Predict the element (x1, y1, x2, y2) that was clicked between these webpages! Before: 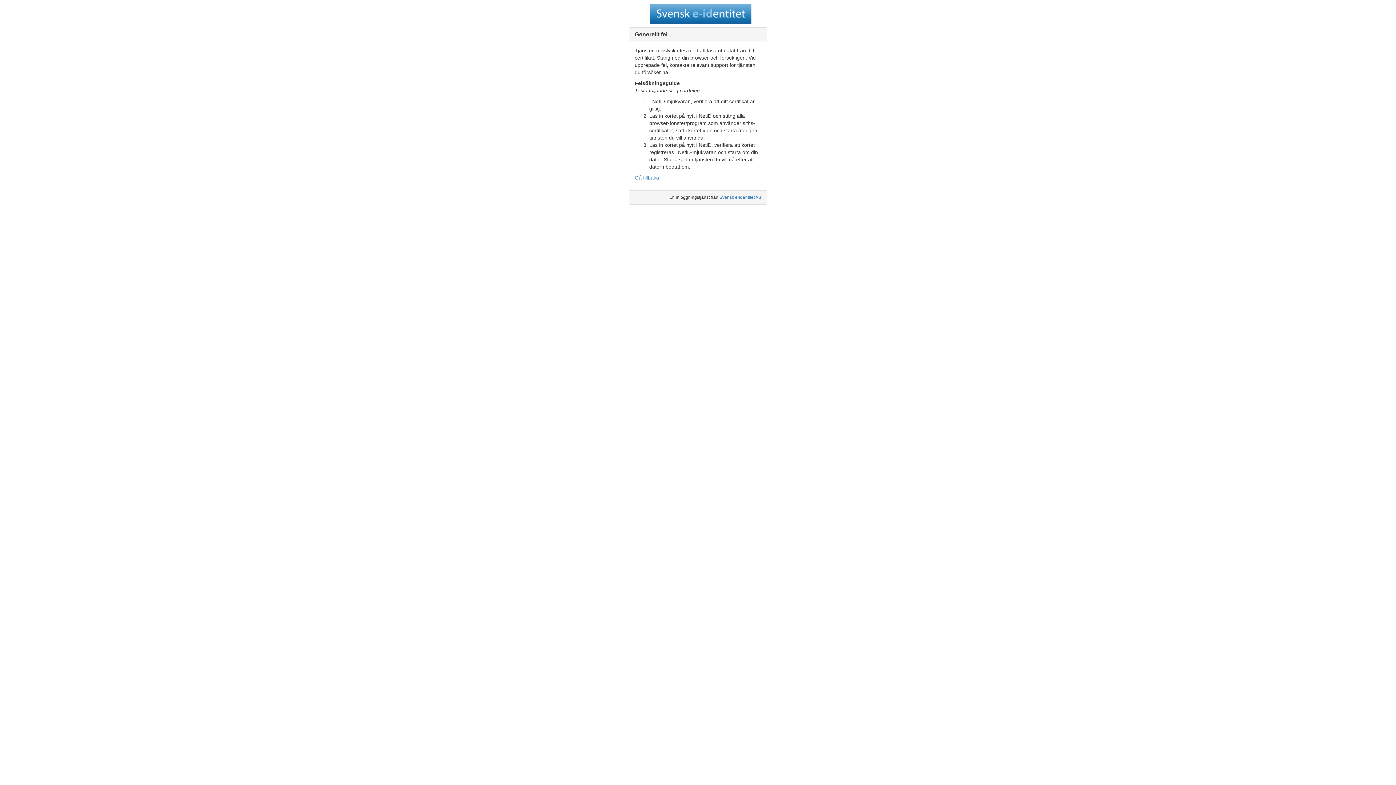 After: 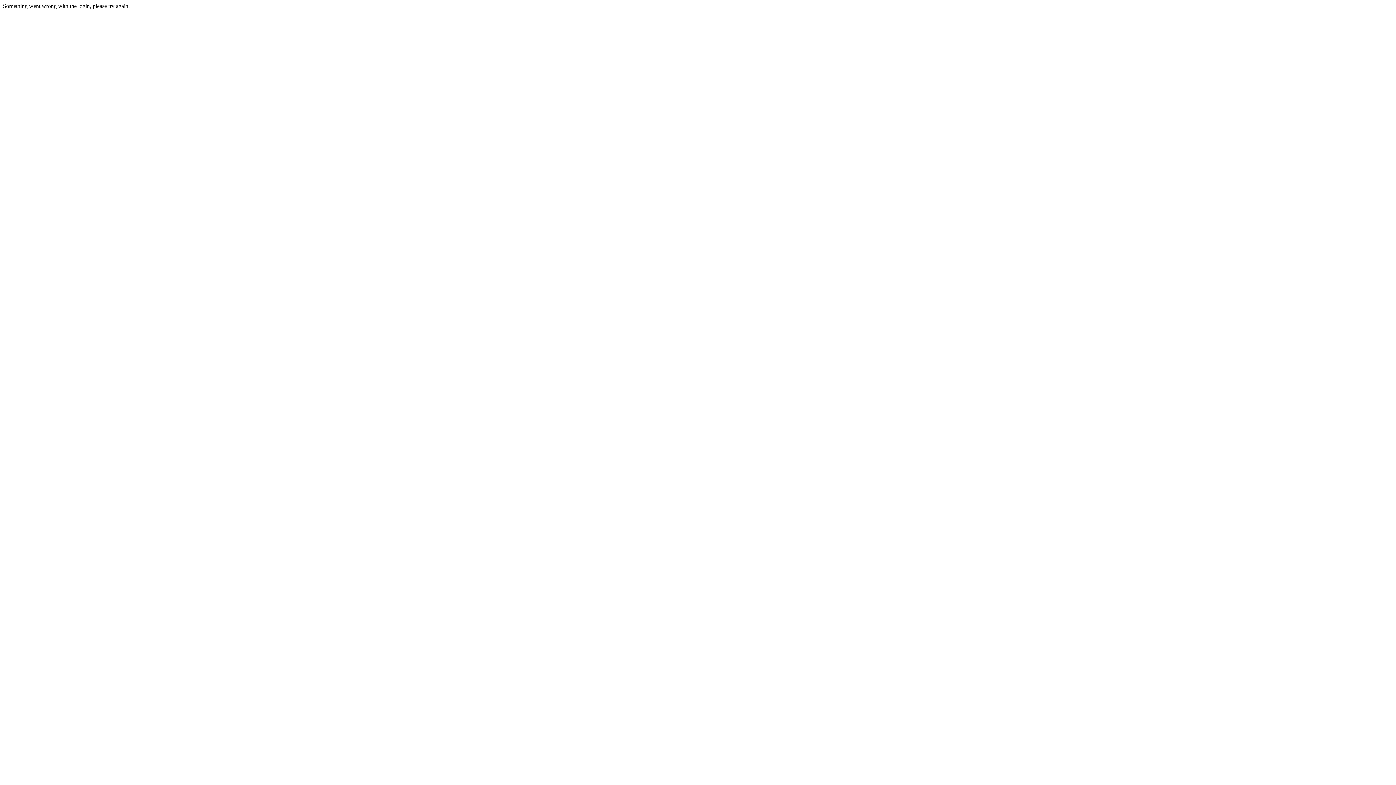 Action: label: Gå tillbaka bbox: (634, 174, 659, 180)